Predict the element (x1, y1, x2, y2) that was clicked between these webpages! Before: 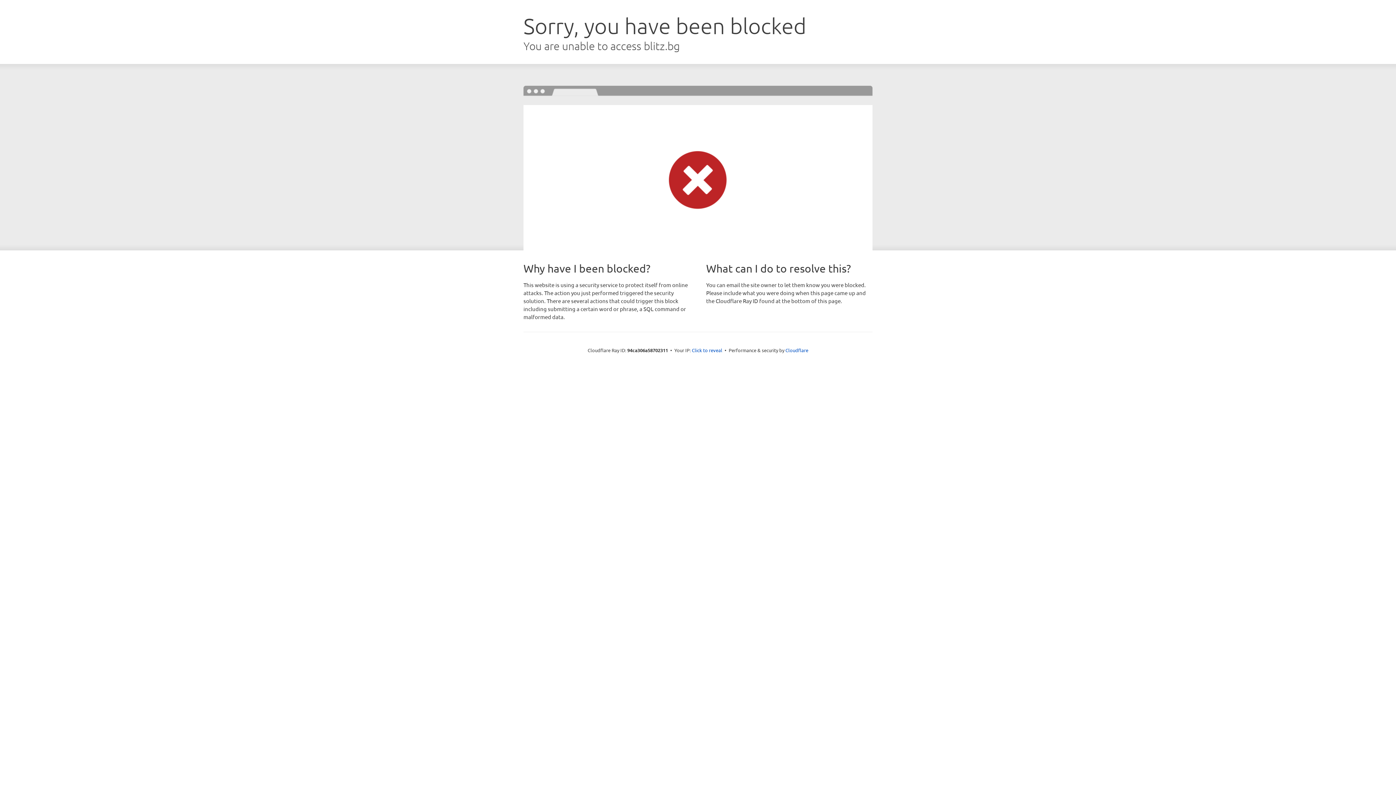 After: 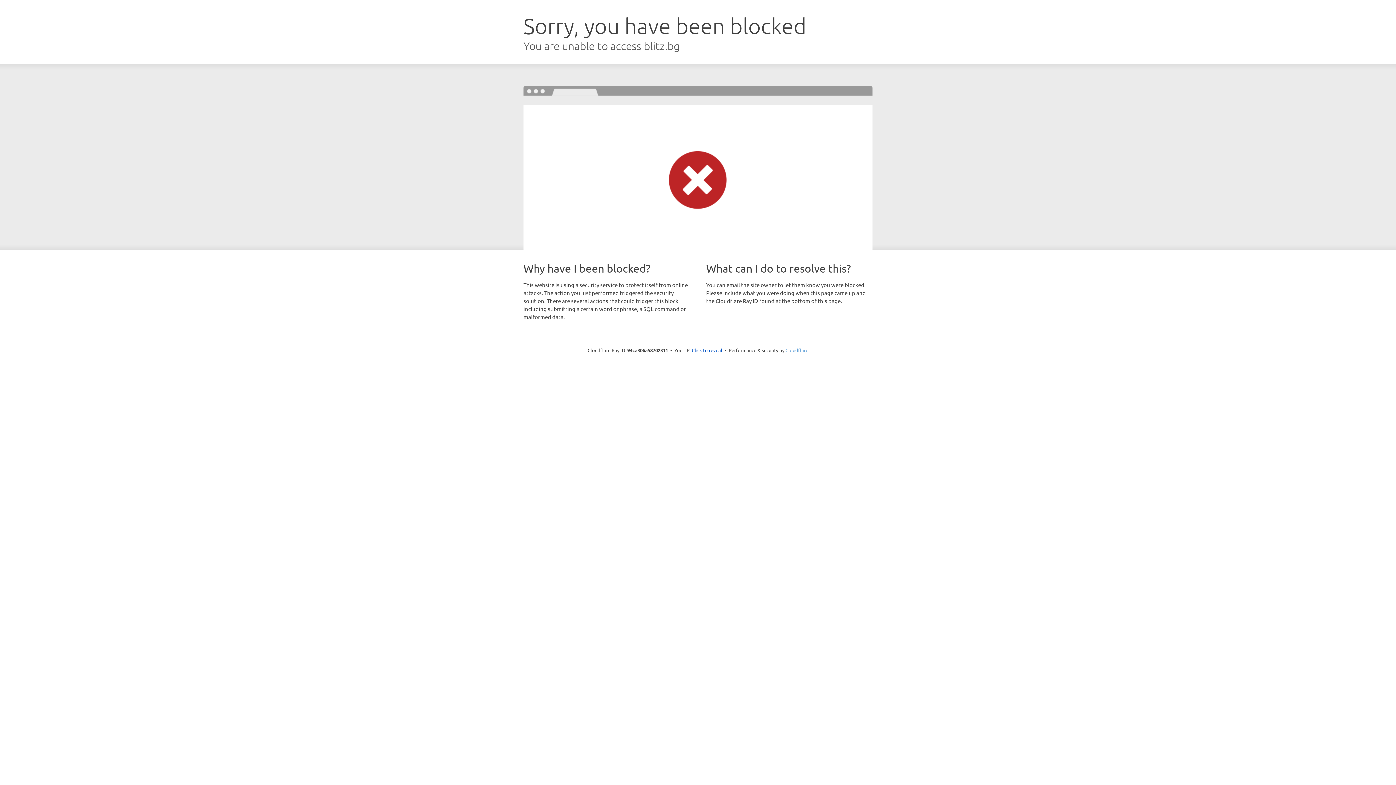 Action: bbox: (785, 347, 808, 353) label: Cloudflare